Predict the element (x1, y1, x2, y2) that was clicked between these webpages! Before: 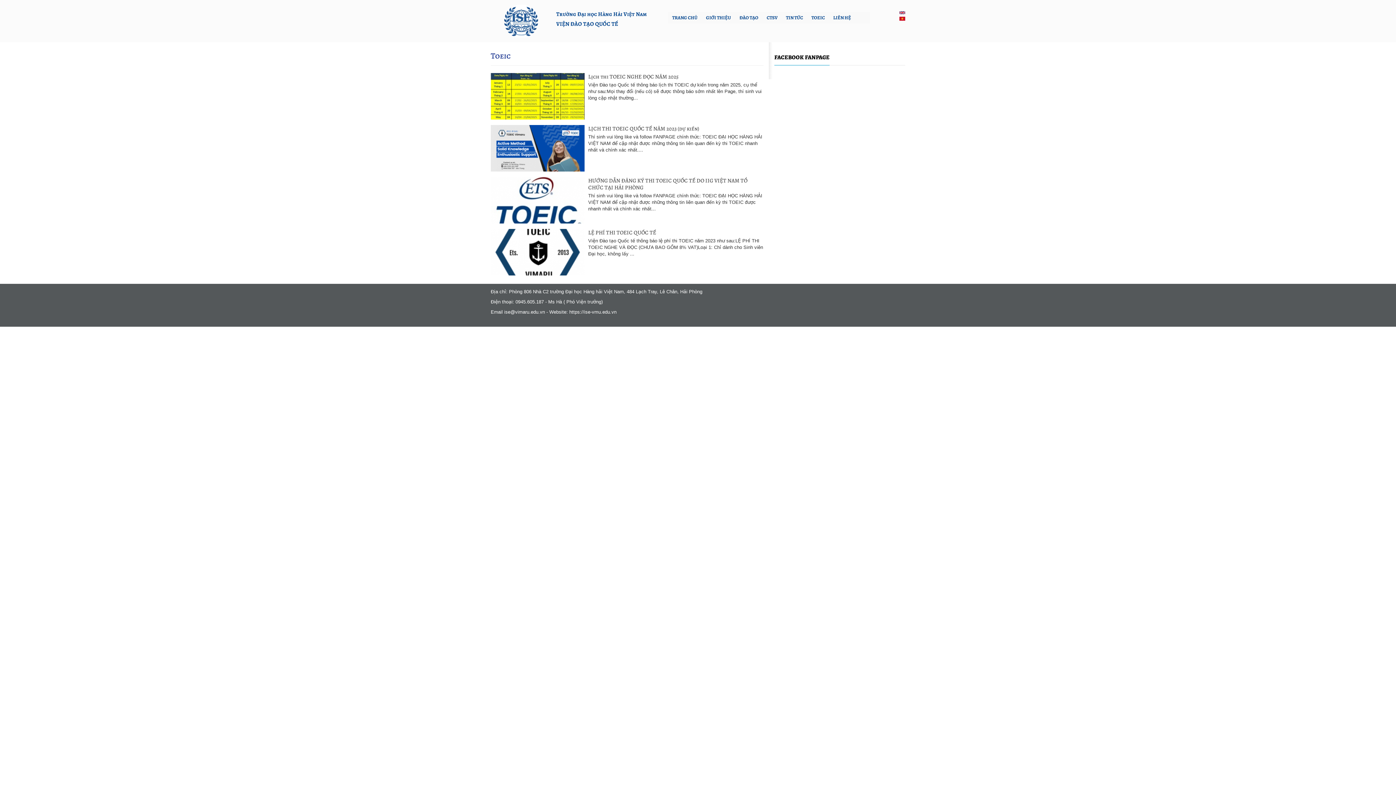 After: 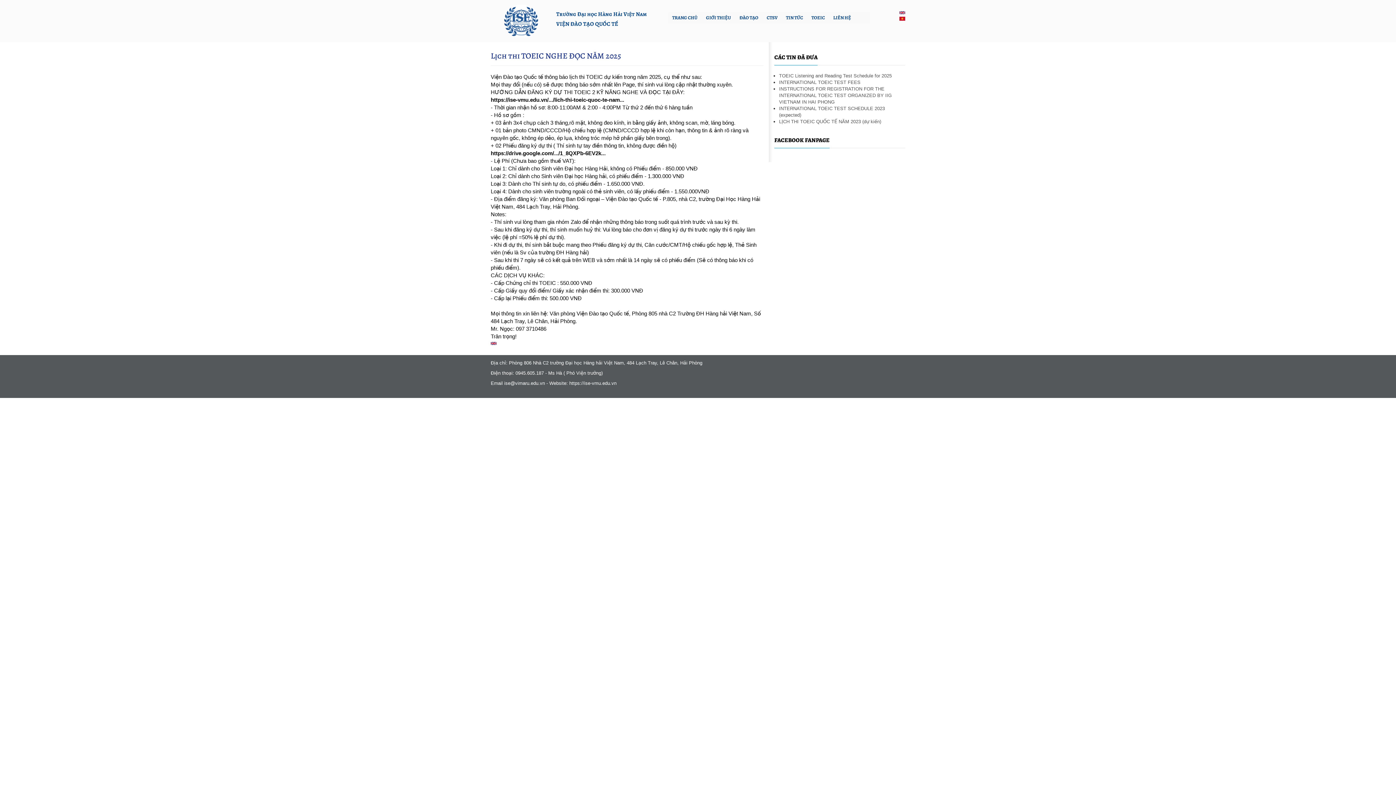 Action: bbox: (490, 73, 584, 119)